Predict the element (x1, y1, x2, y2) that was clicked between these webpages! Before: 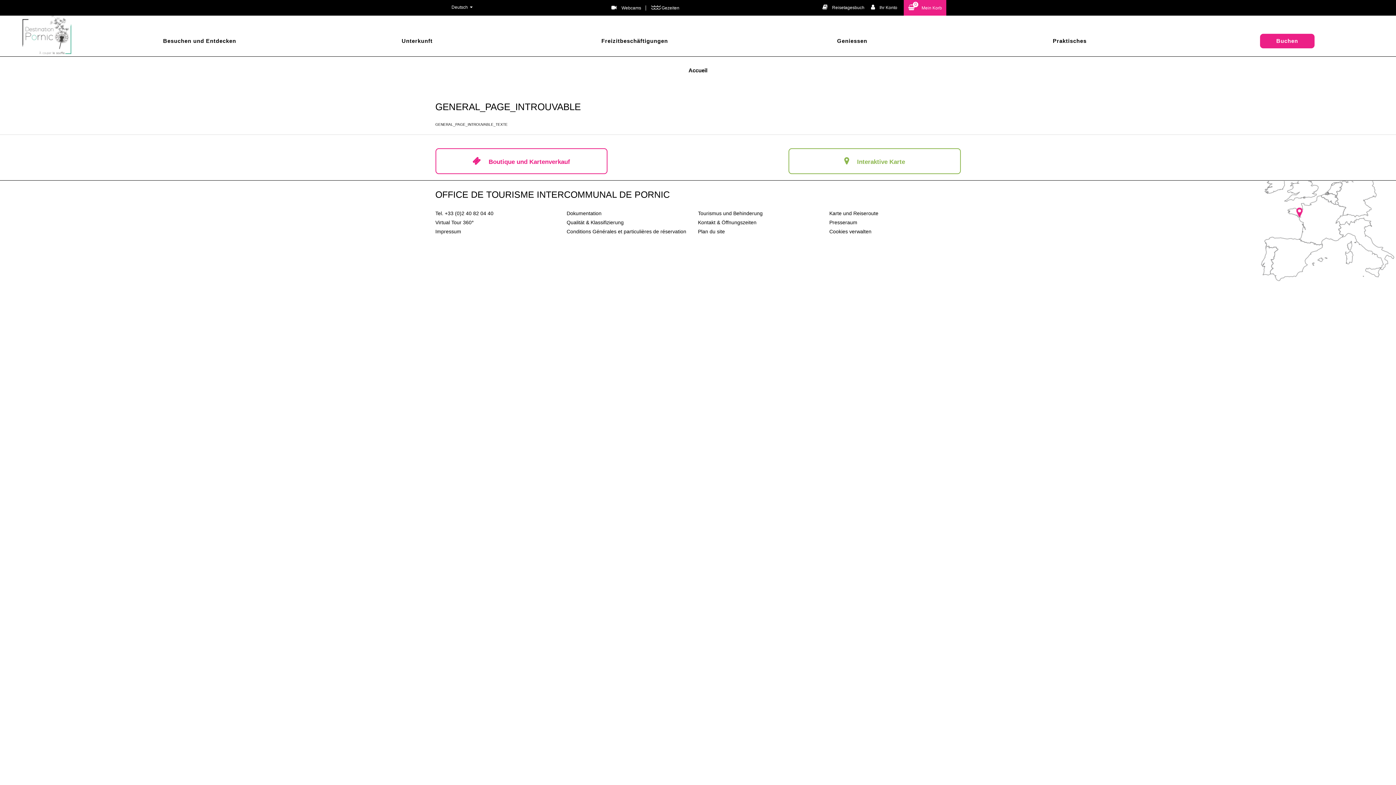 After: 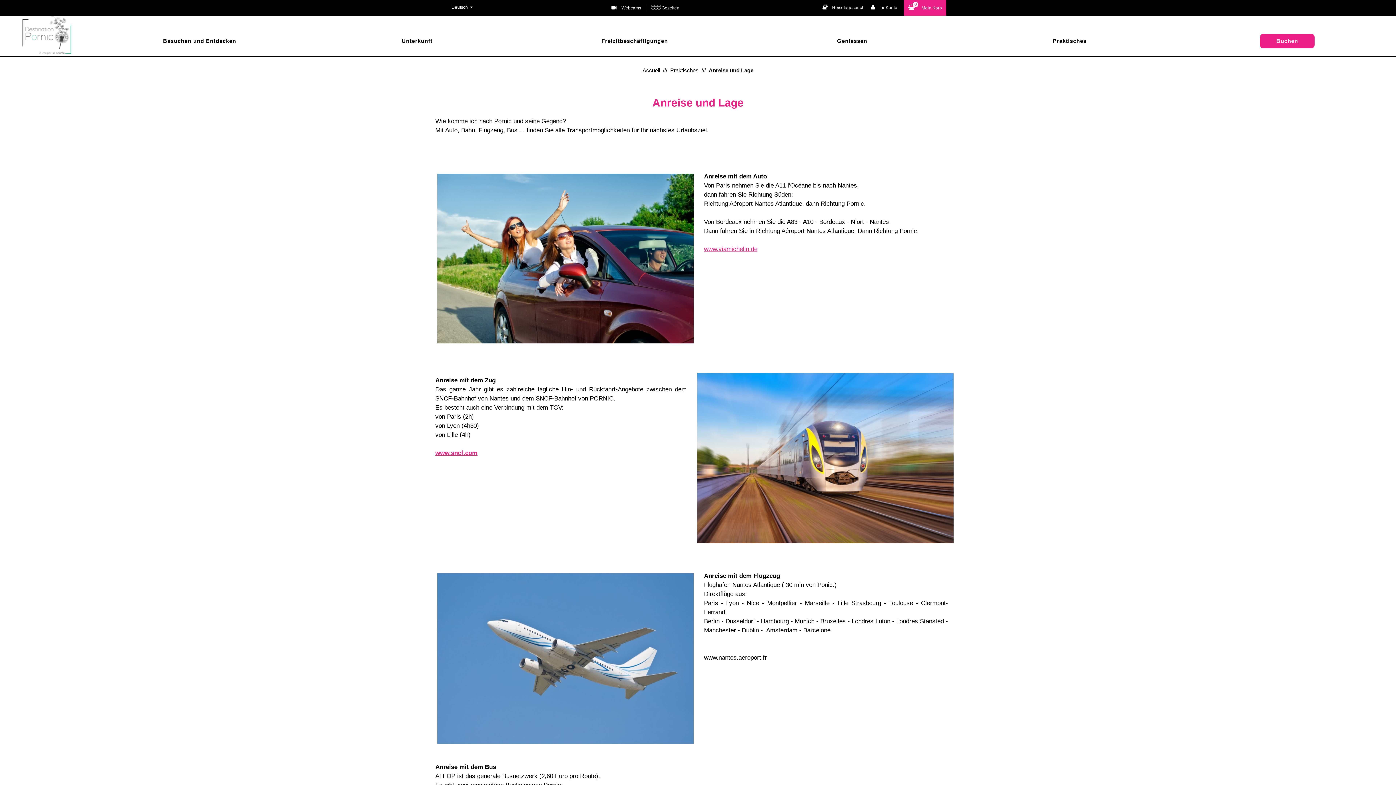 Action: bbox: (829, 210, 878, 216) label: Karte und Reiseroute